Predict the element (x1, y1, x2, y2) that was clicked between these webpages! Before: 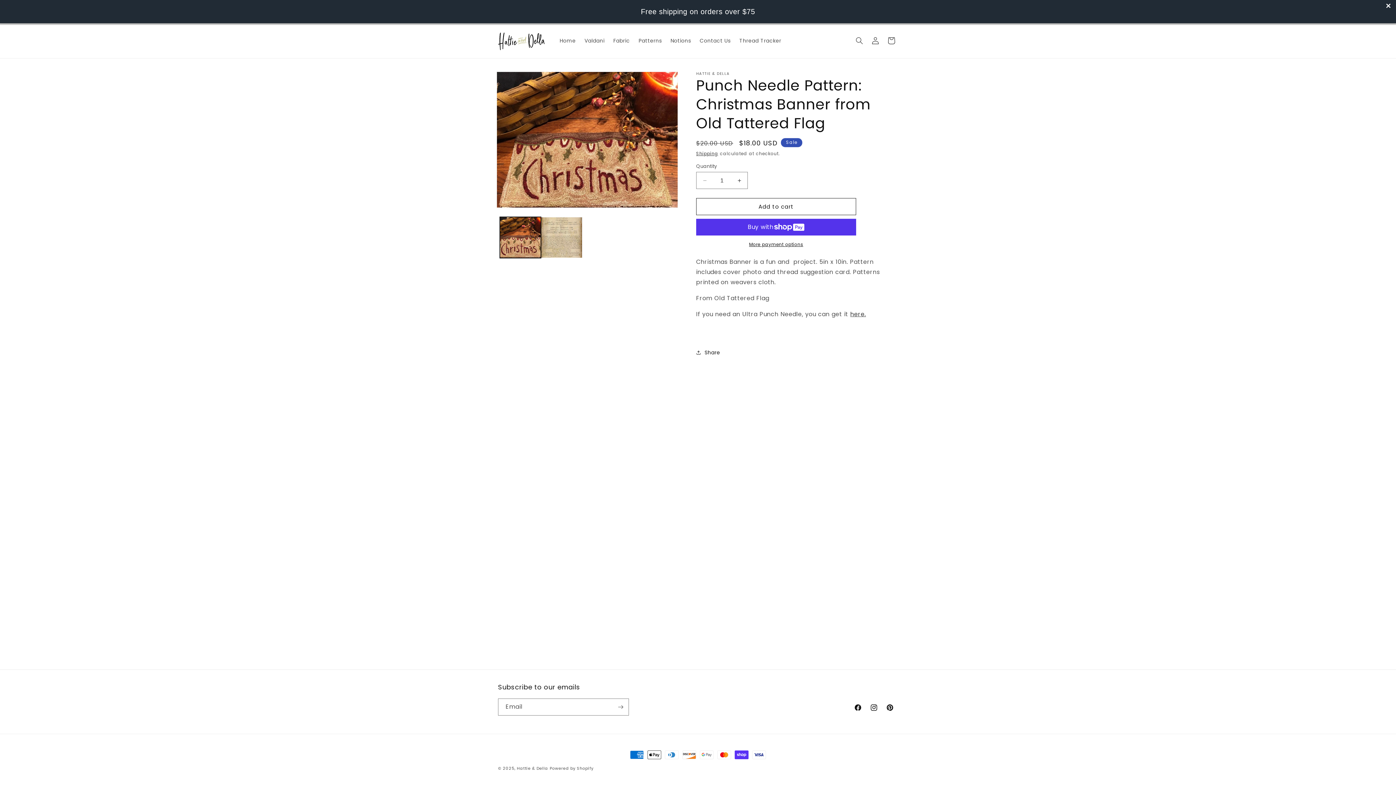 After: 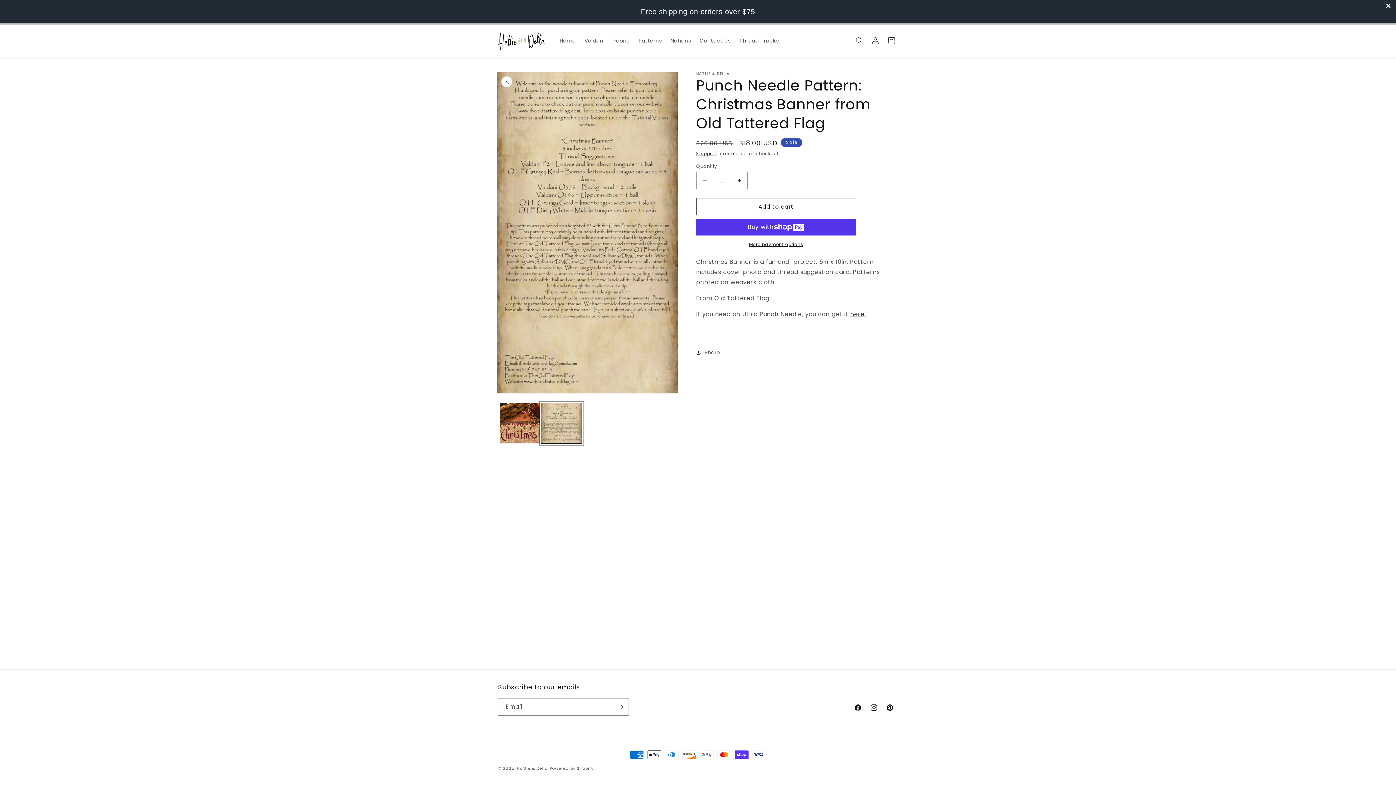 Action: bbox: (541, 217, 582, 258) label: Load image 2 in gallery view